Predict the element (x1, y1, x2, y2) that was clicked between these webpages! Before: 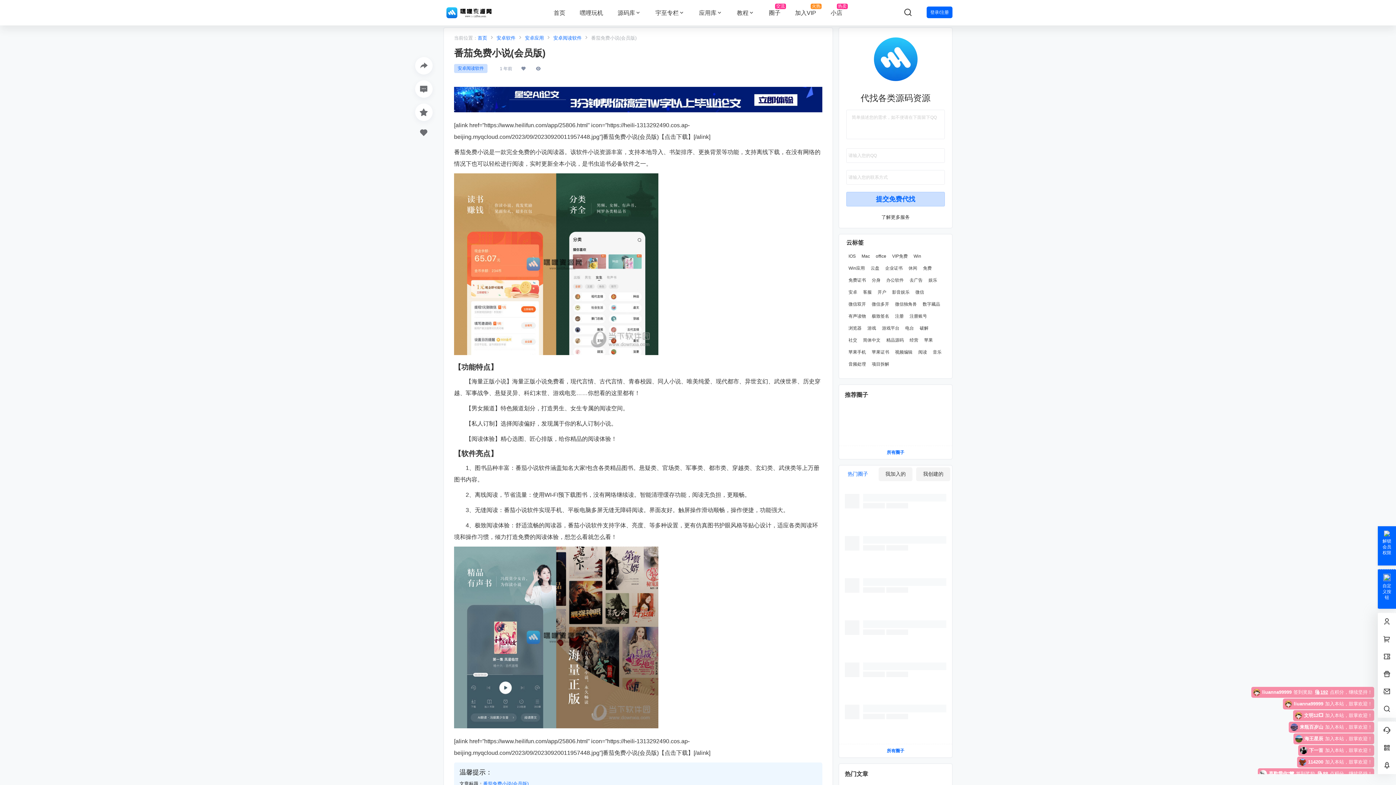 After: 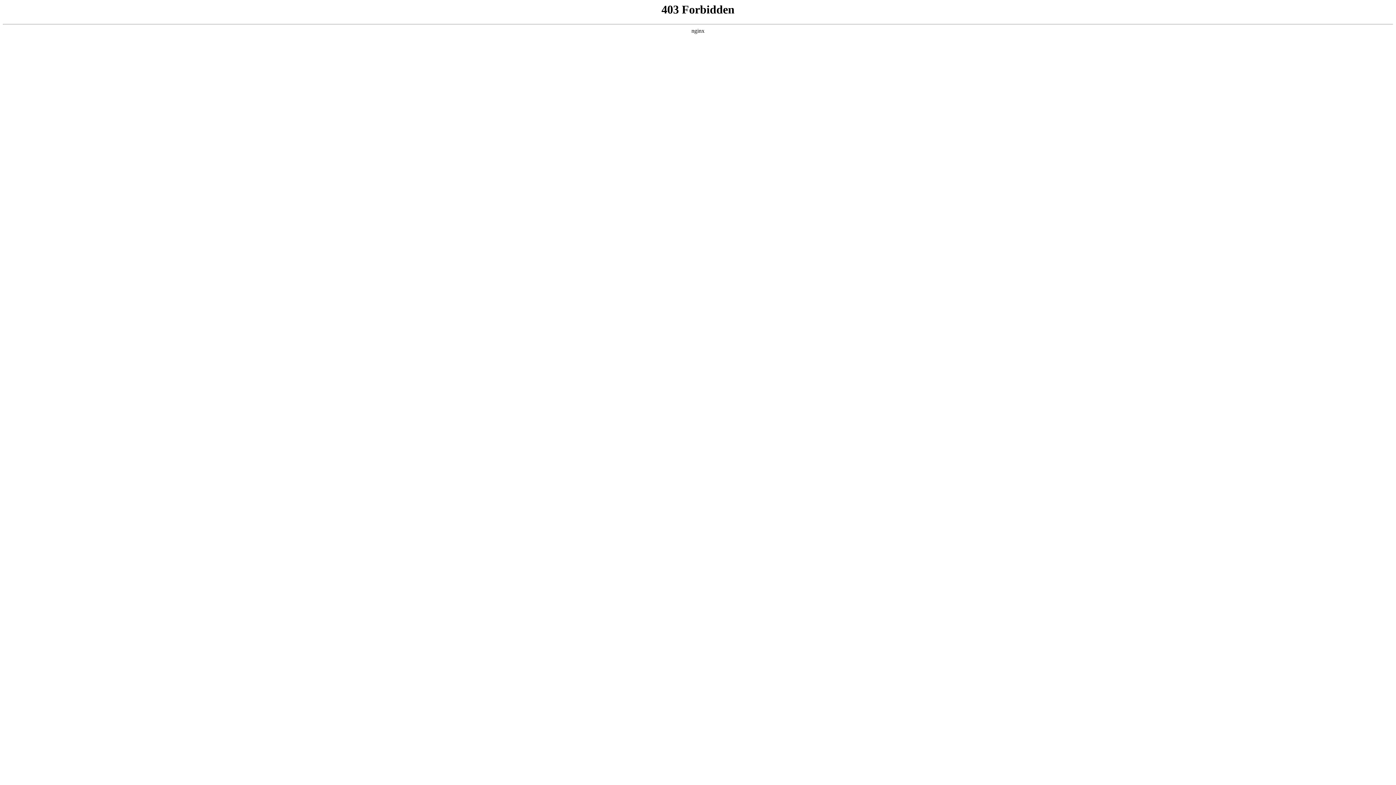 Action: bbox: (846, 275, 868, 285) label: 免费证书 (2个项目)